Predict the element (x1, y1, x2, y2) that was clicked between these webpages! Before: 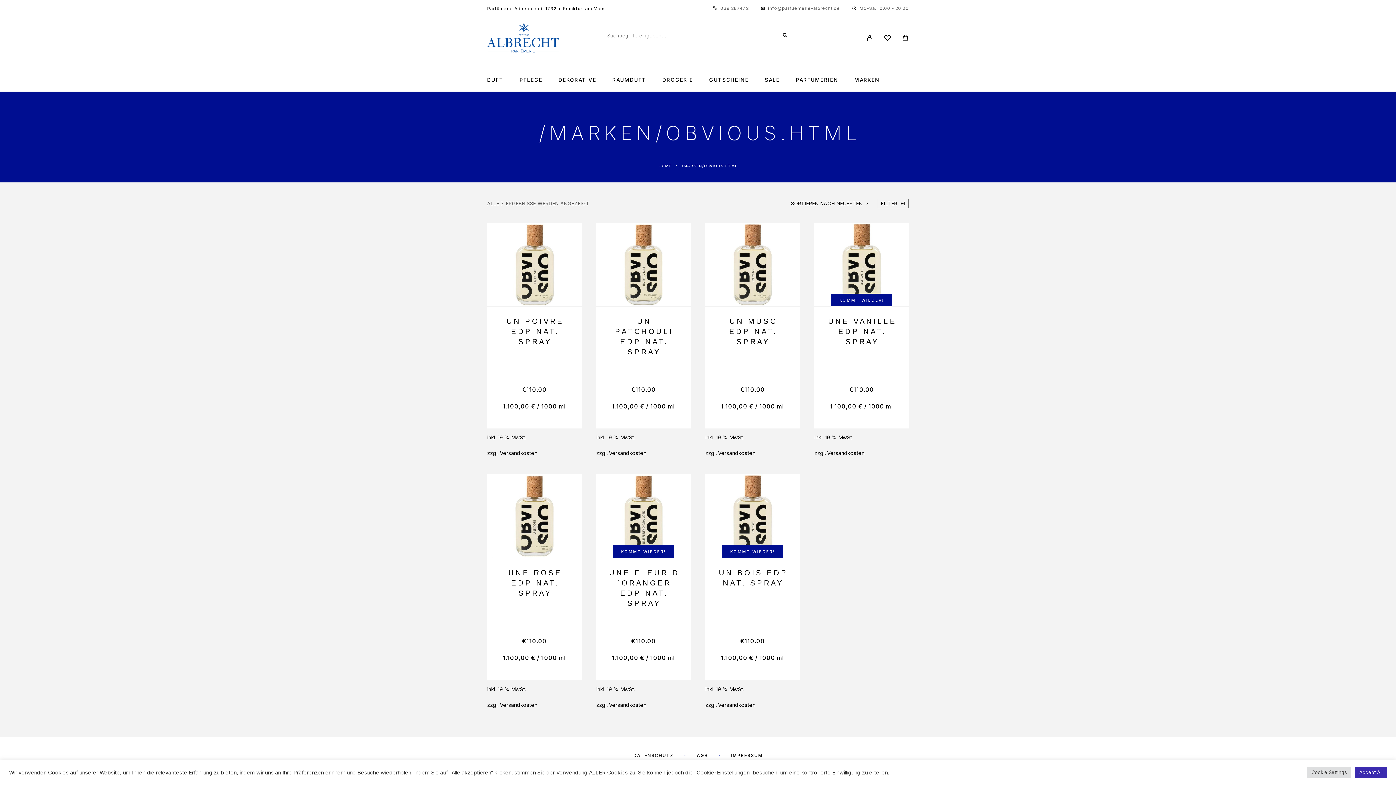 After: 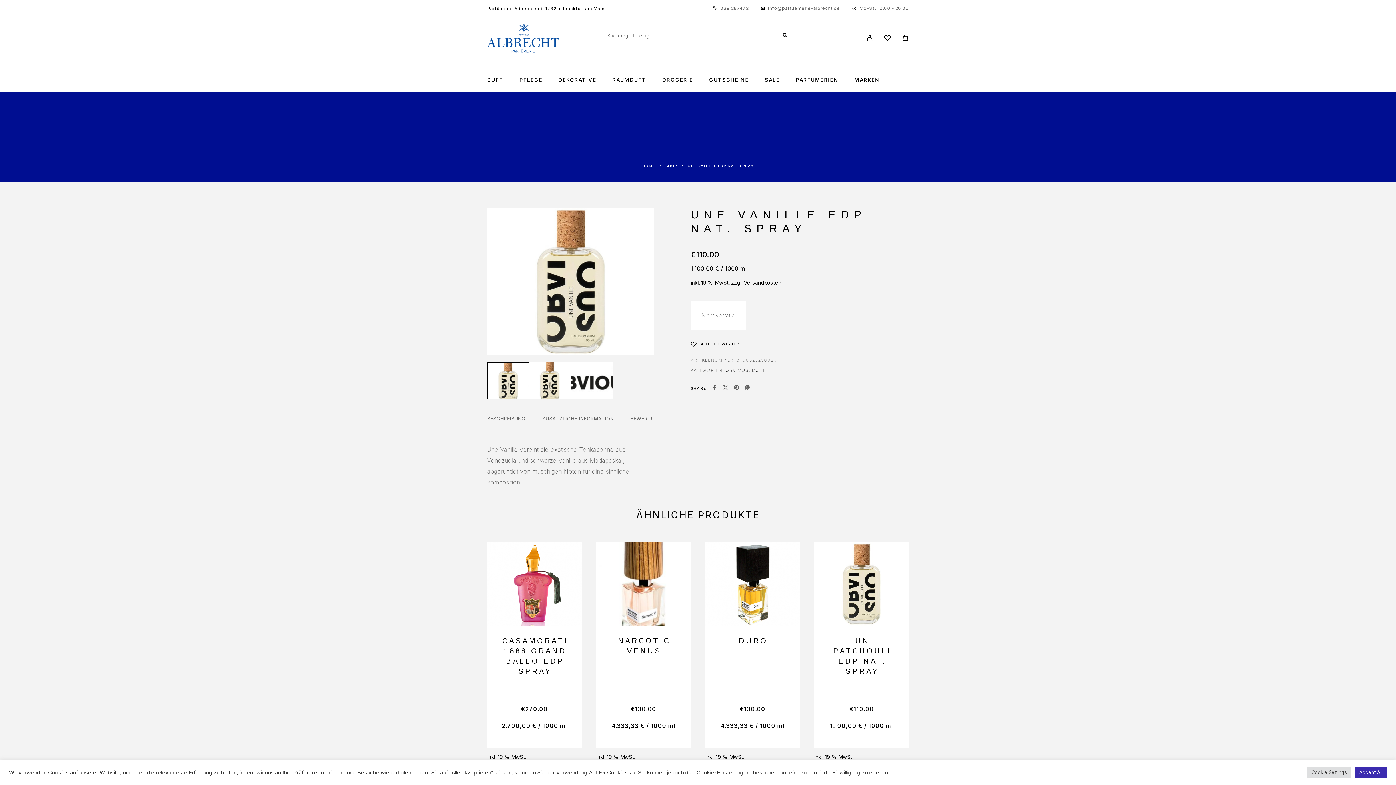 Action: bbox: (825, 316, 898, 346) label: UNE VANILLE EDP NAT. SPRAY